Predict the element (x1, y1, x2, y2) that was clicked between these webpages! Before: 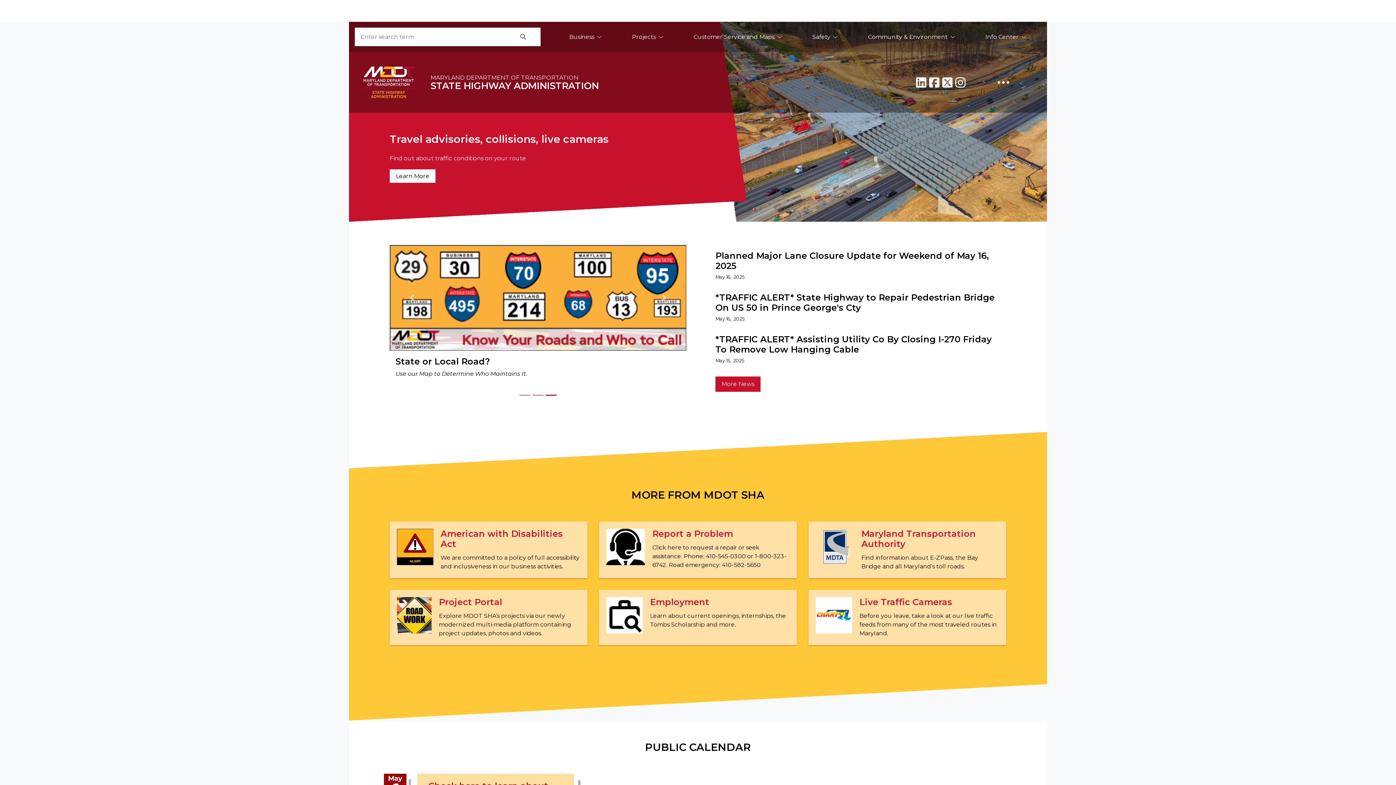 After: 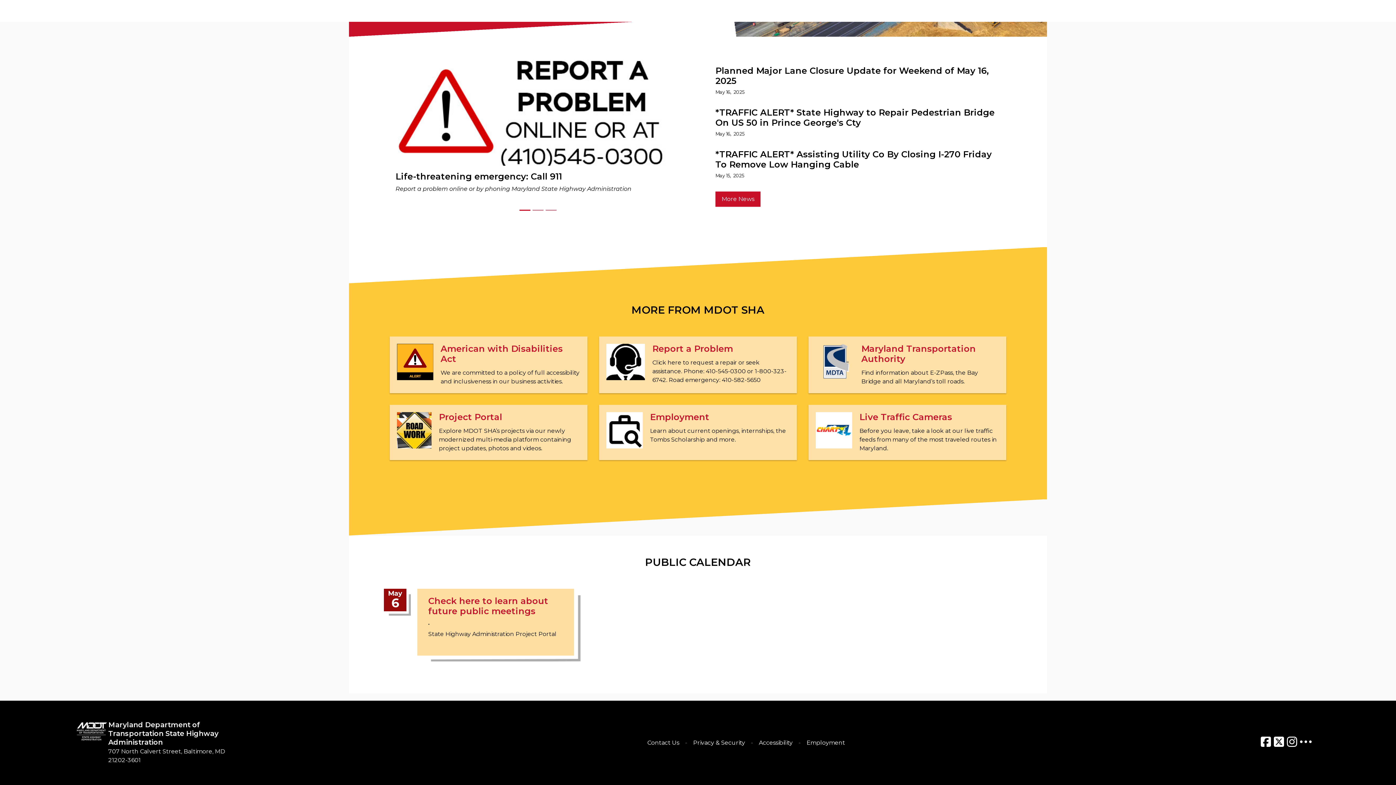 Action: bbox: (389, 245, 686, 384) label: Life-threatening emergency: Call 911

Report a problem online or by phoning Maryland State Highway Administration